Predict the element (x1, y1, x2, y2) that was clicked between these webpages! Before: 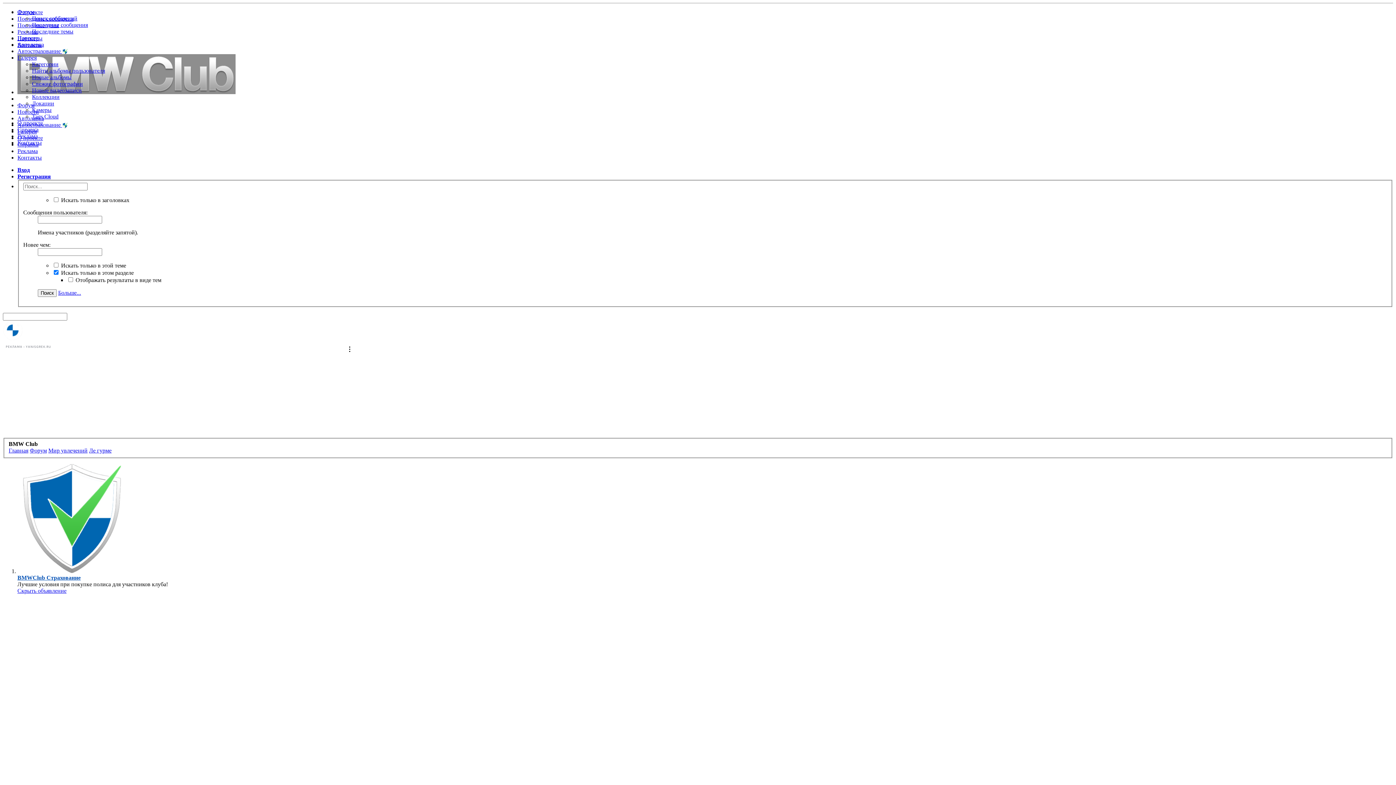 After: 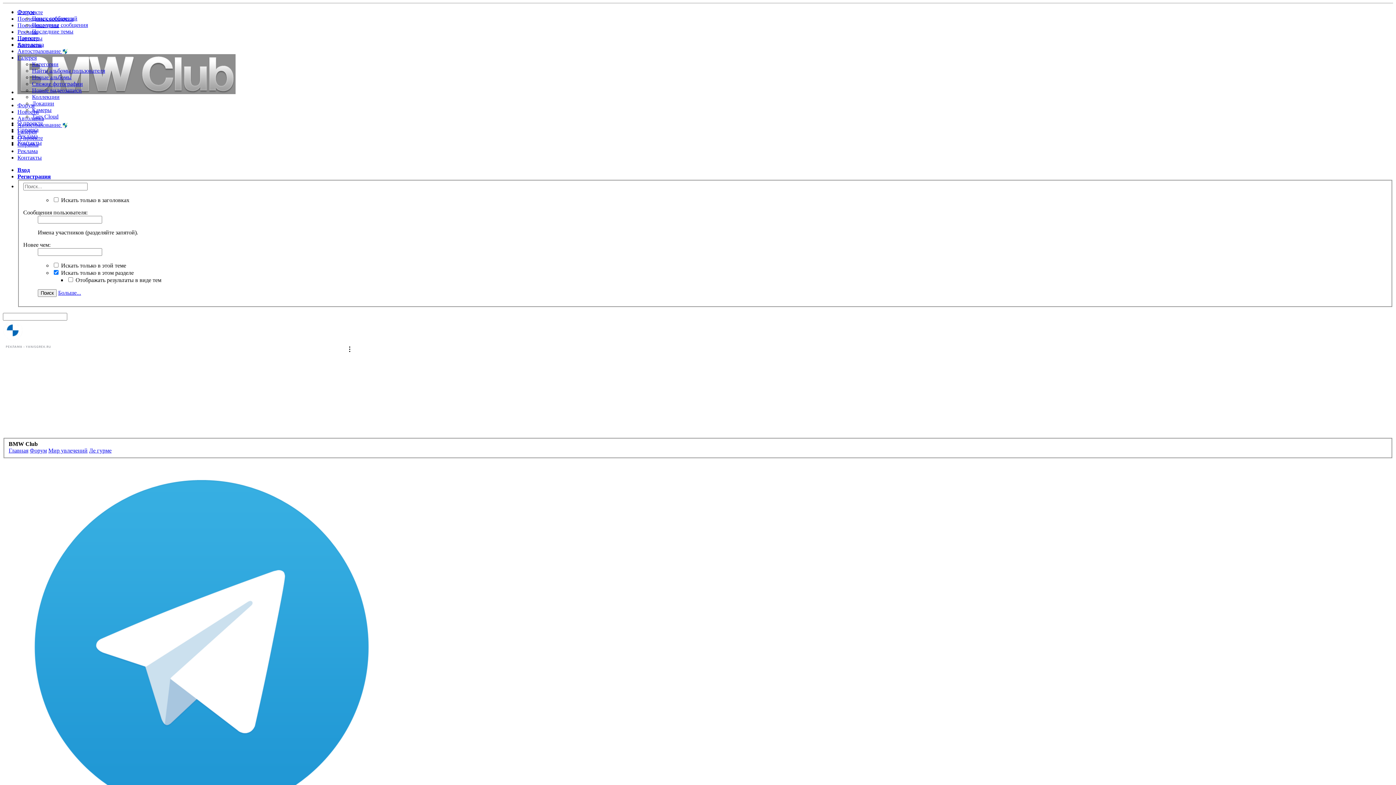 Action: label: Скрыть объявление bbox: (17, 587, 66, 594)